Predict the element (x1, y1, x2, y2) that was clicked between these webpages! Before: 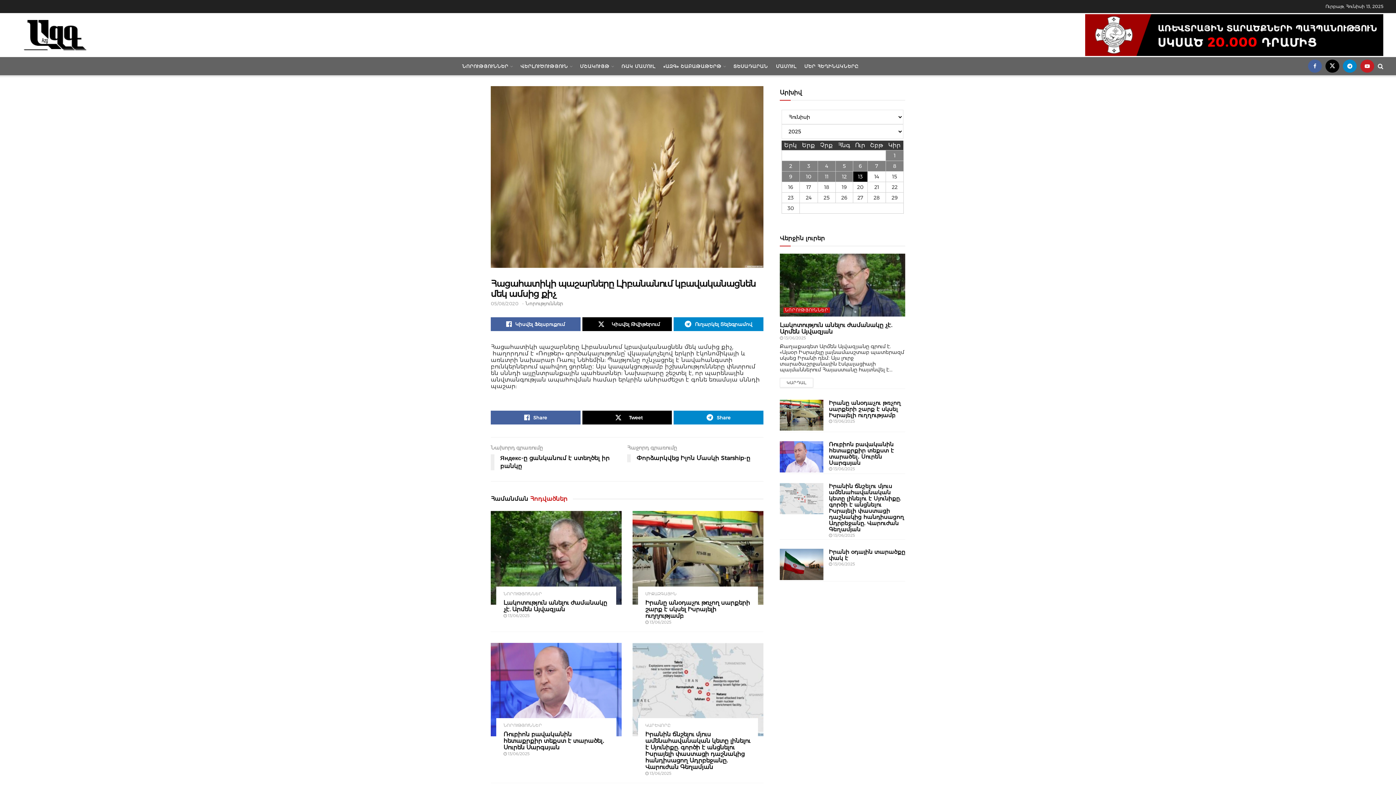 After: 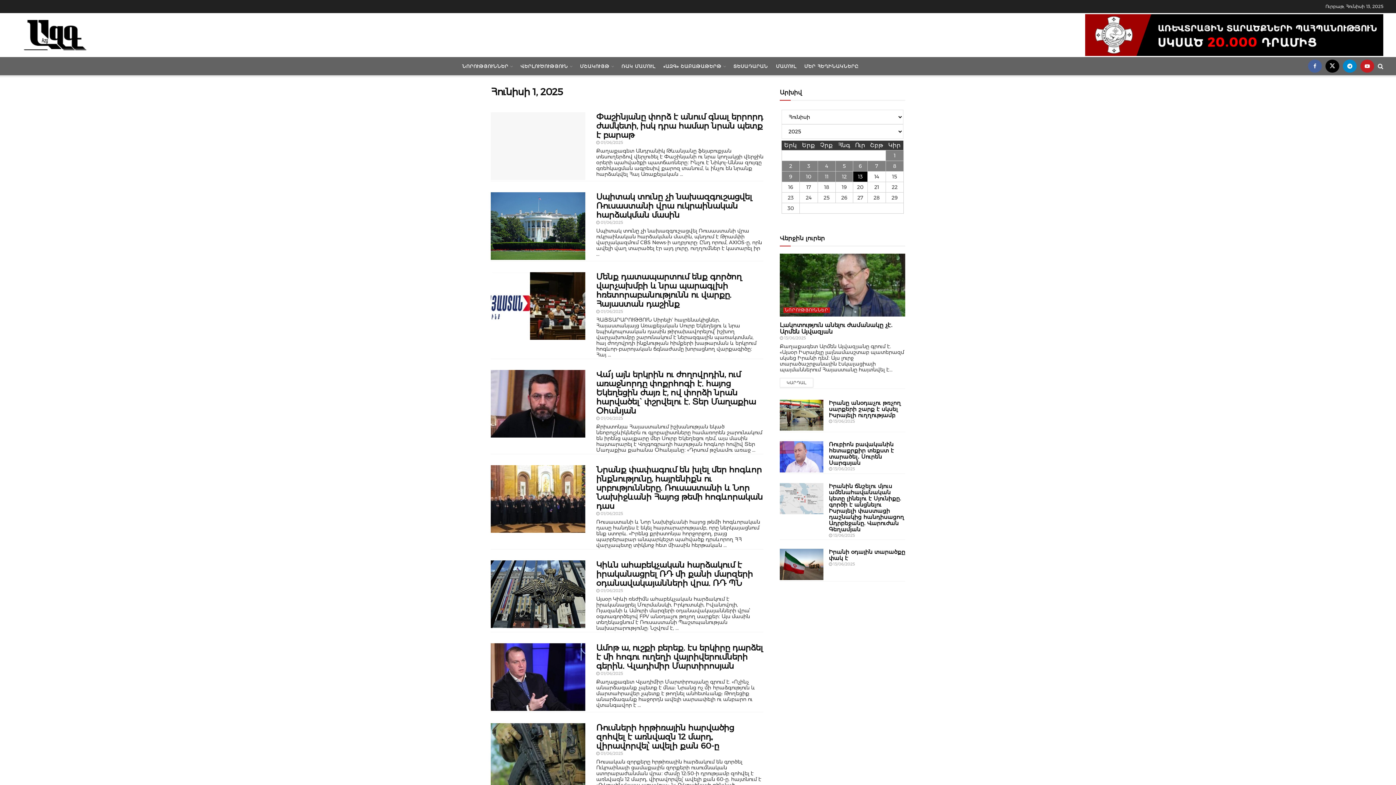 Action: bbox: (886, 150, 903, 160) label: 1